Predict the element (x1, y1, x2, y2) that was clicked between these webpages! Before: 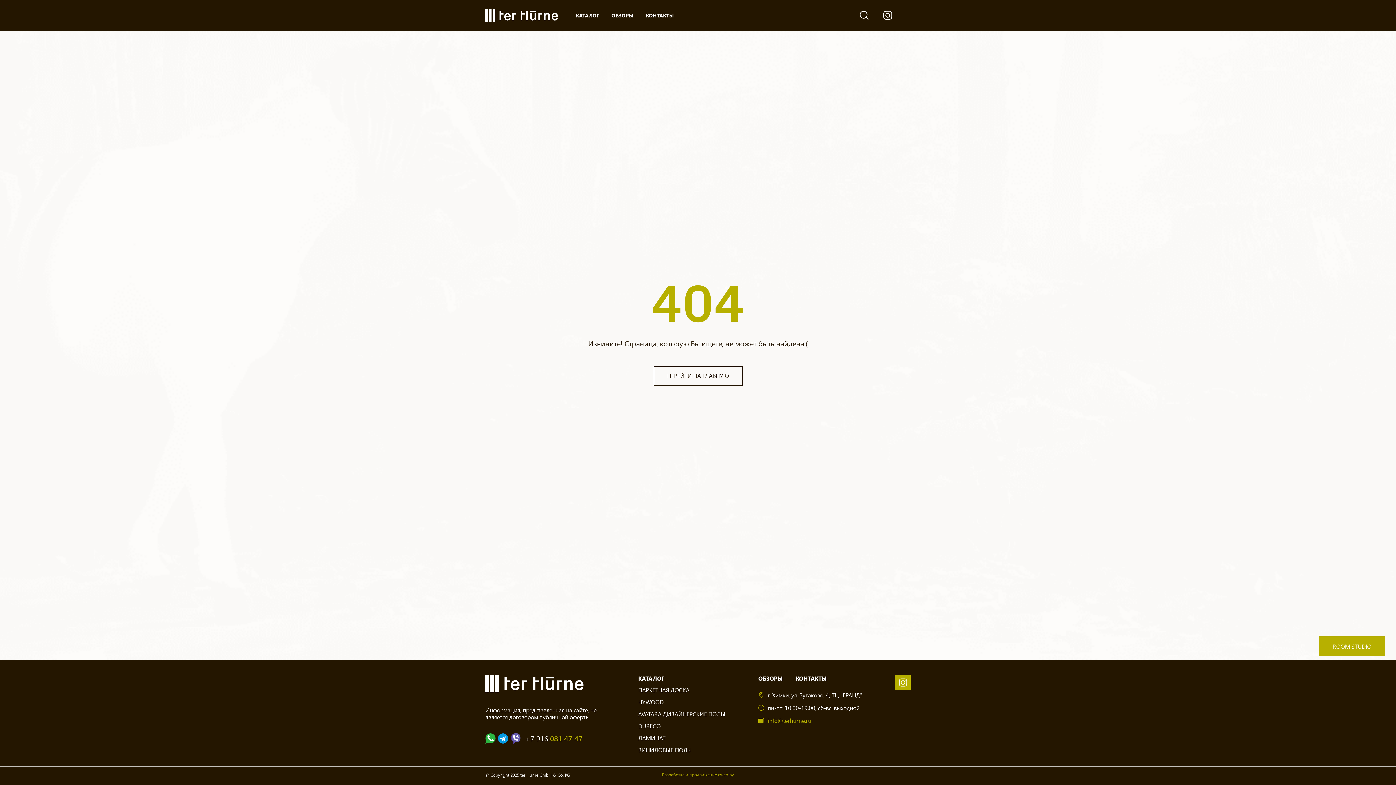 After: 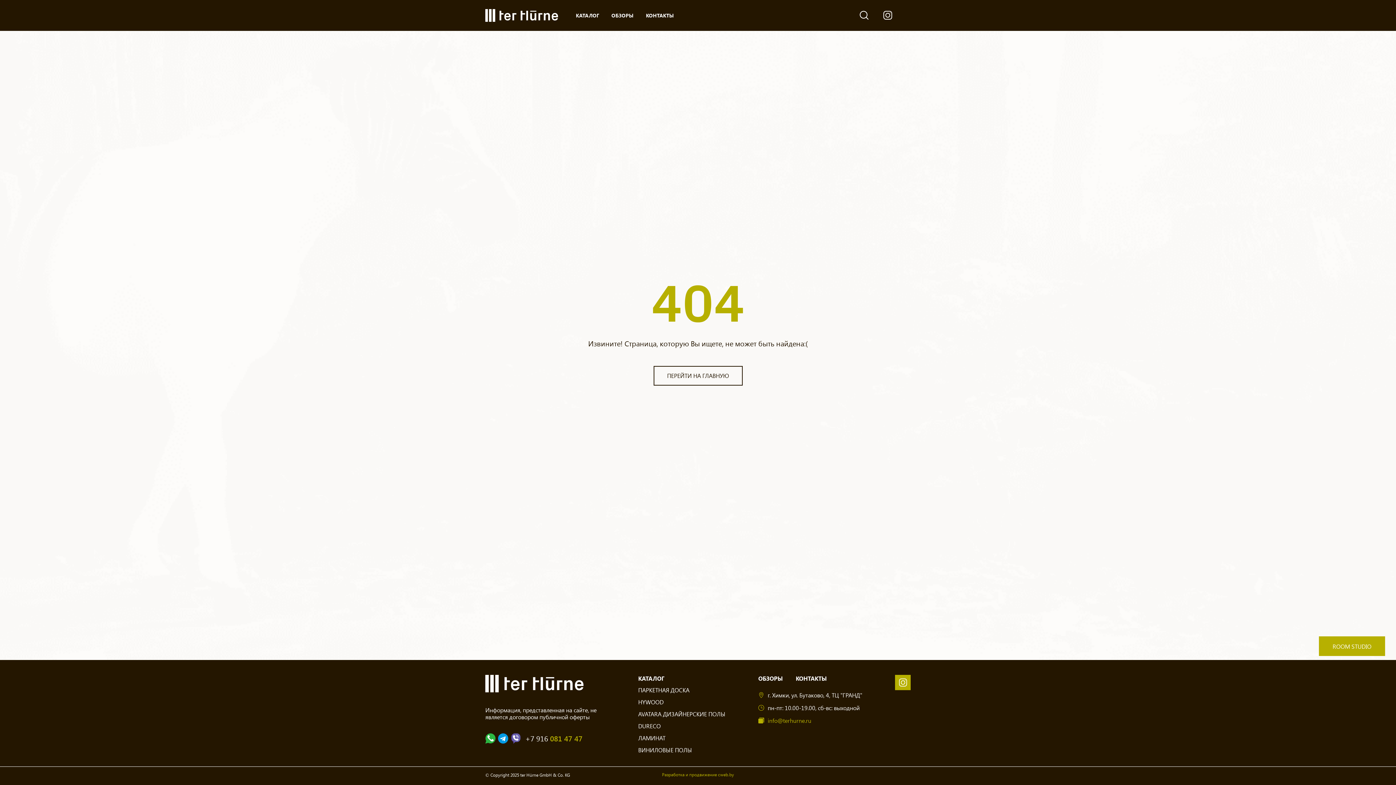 Action: bbox: (795, 674, 826, 682) label: КОНТАКТЫ